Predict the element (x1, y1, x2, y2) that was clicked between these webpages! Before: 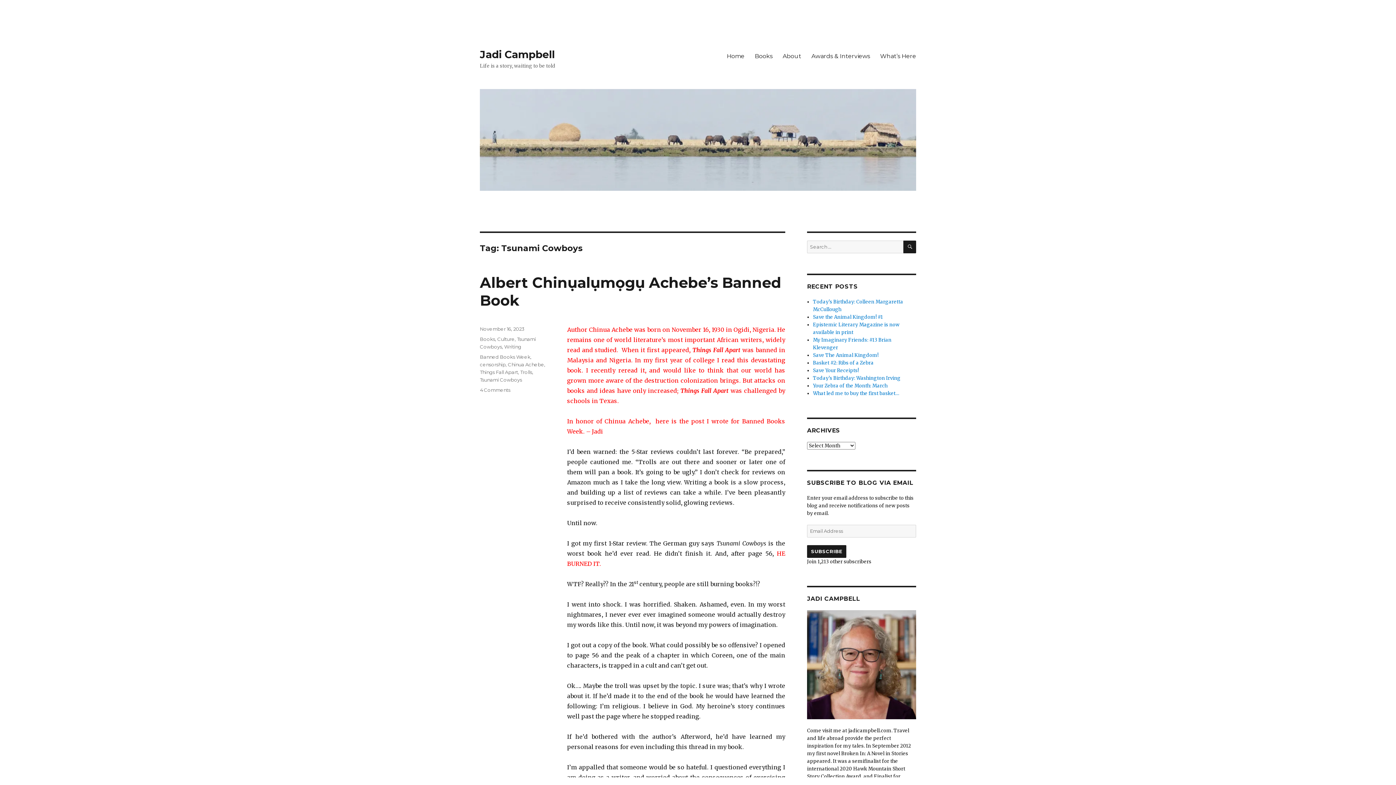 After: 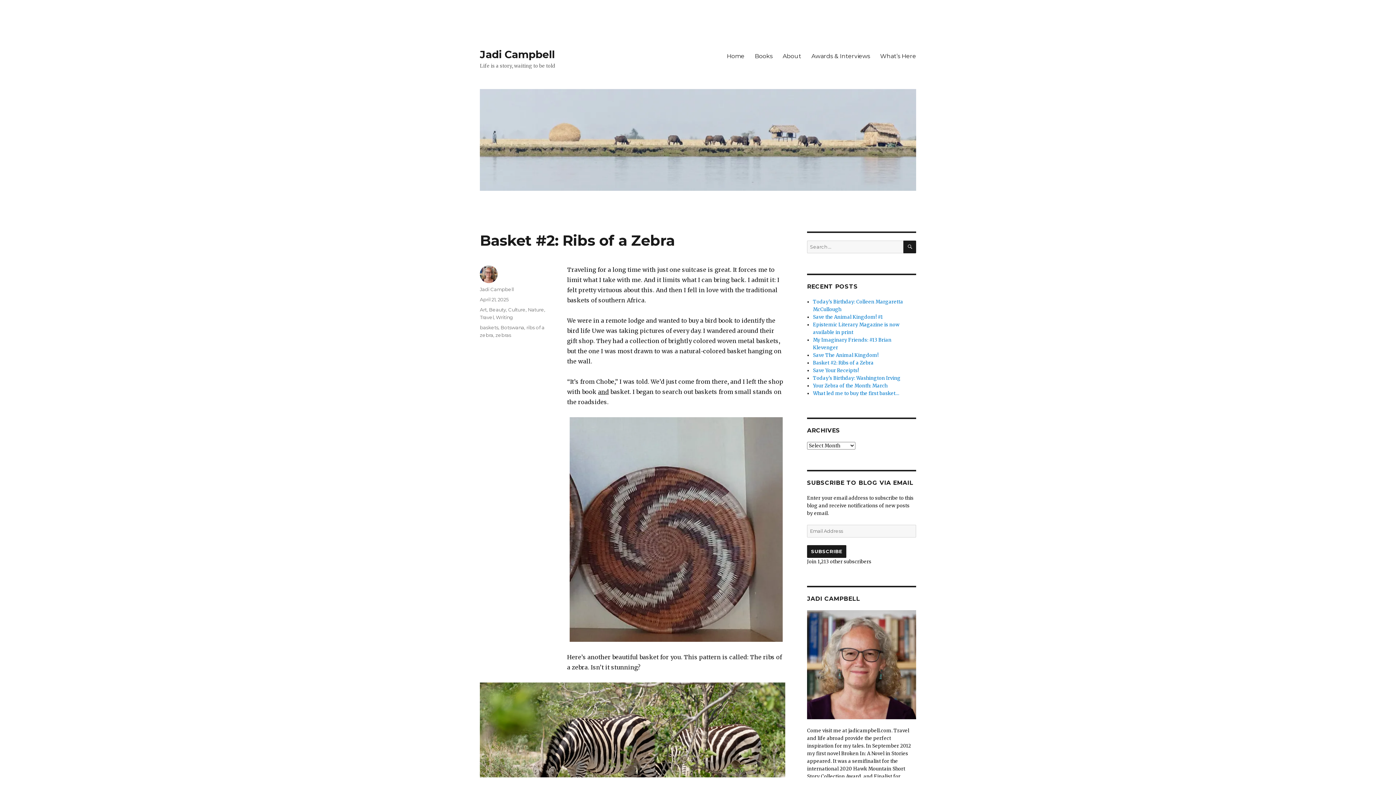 Action: bbox: (813, 360, 873, 366) label: Basket #2: Ribs of a Zebra